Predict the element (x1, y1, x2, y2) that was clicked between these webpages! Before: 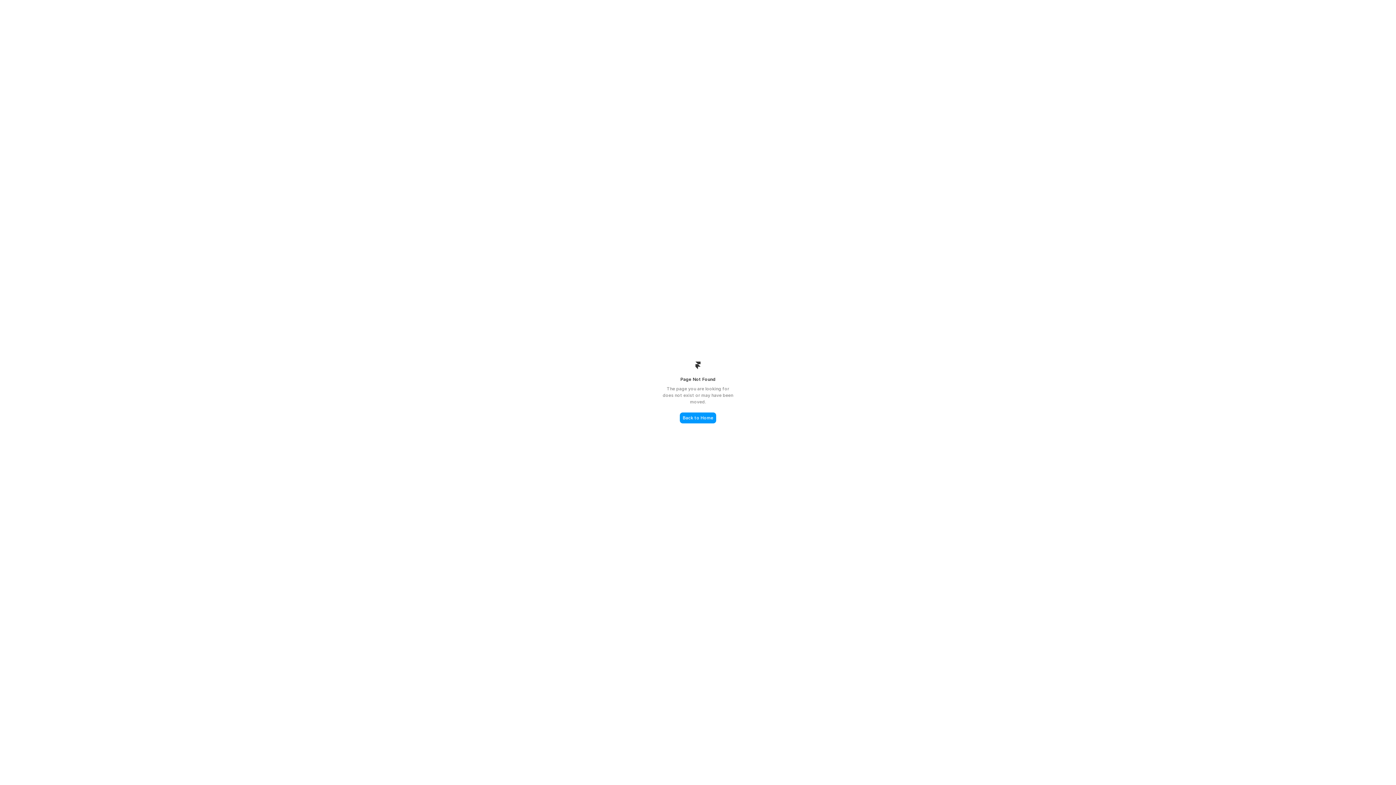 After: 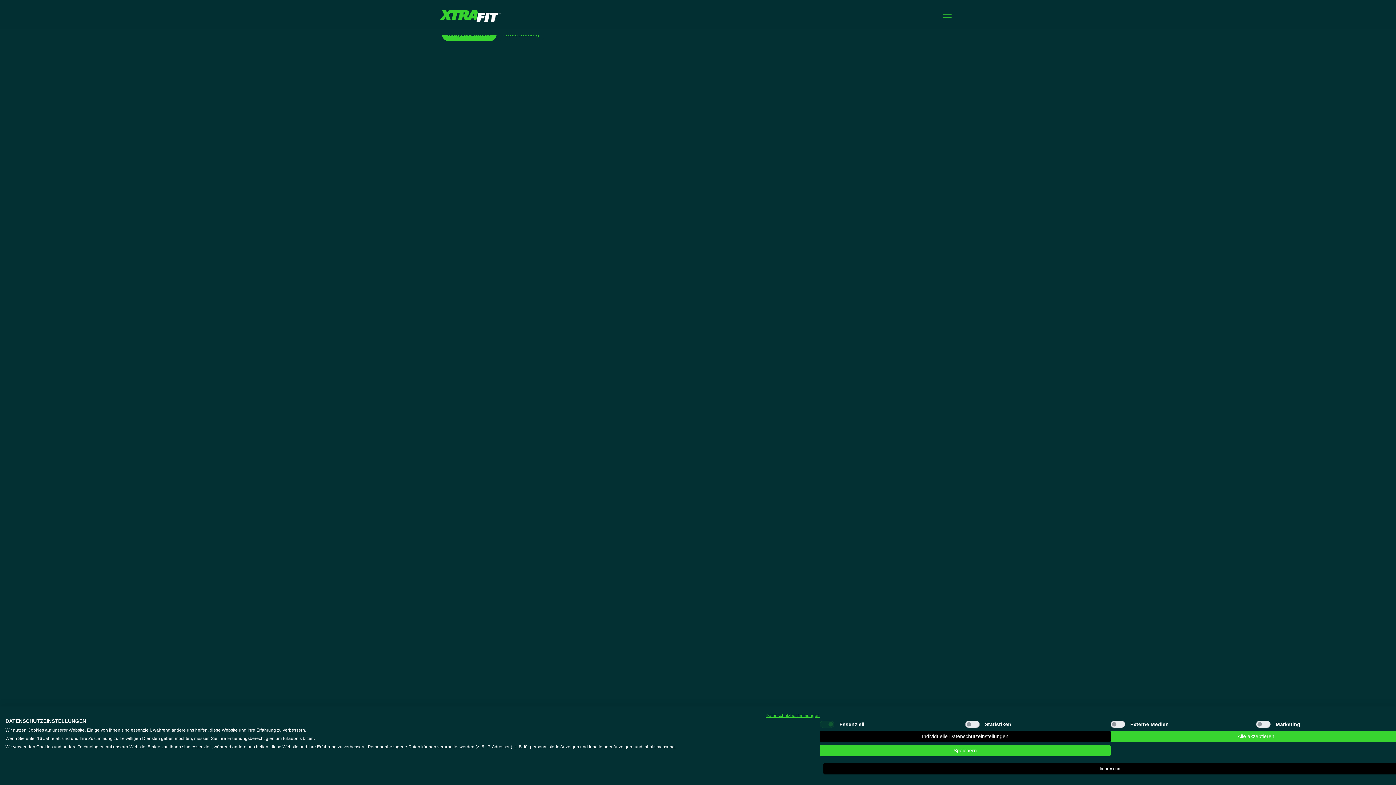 Action: label: Back to Home bbox: (680, 412, 716, 423)